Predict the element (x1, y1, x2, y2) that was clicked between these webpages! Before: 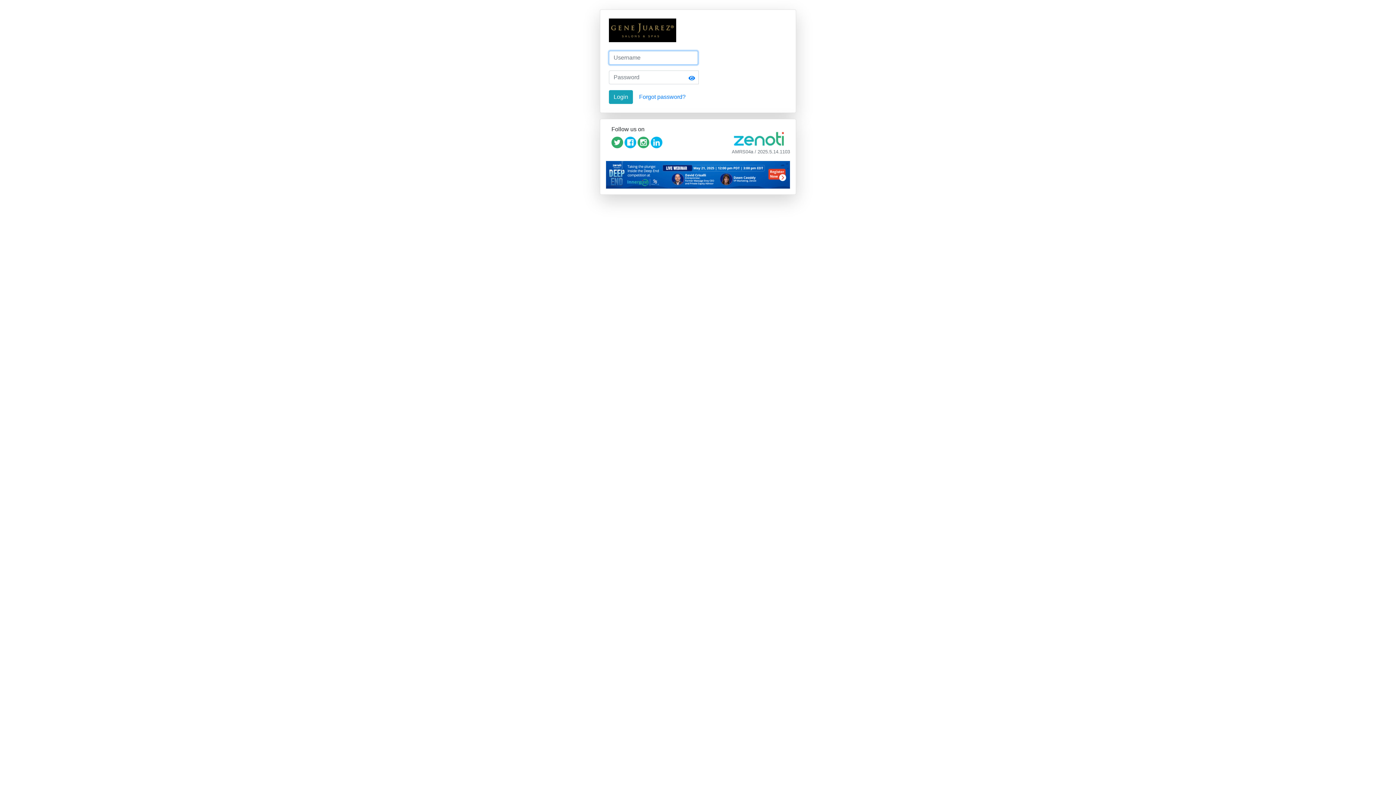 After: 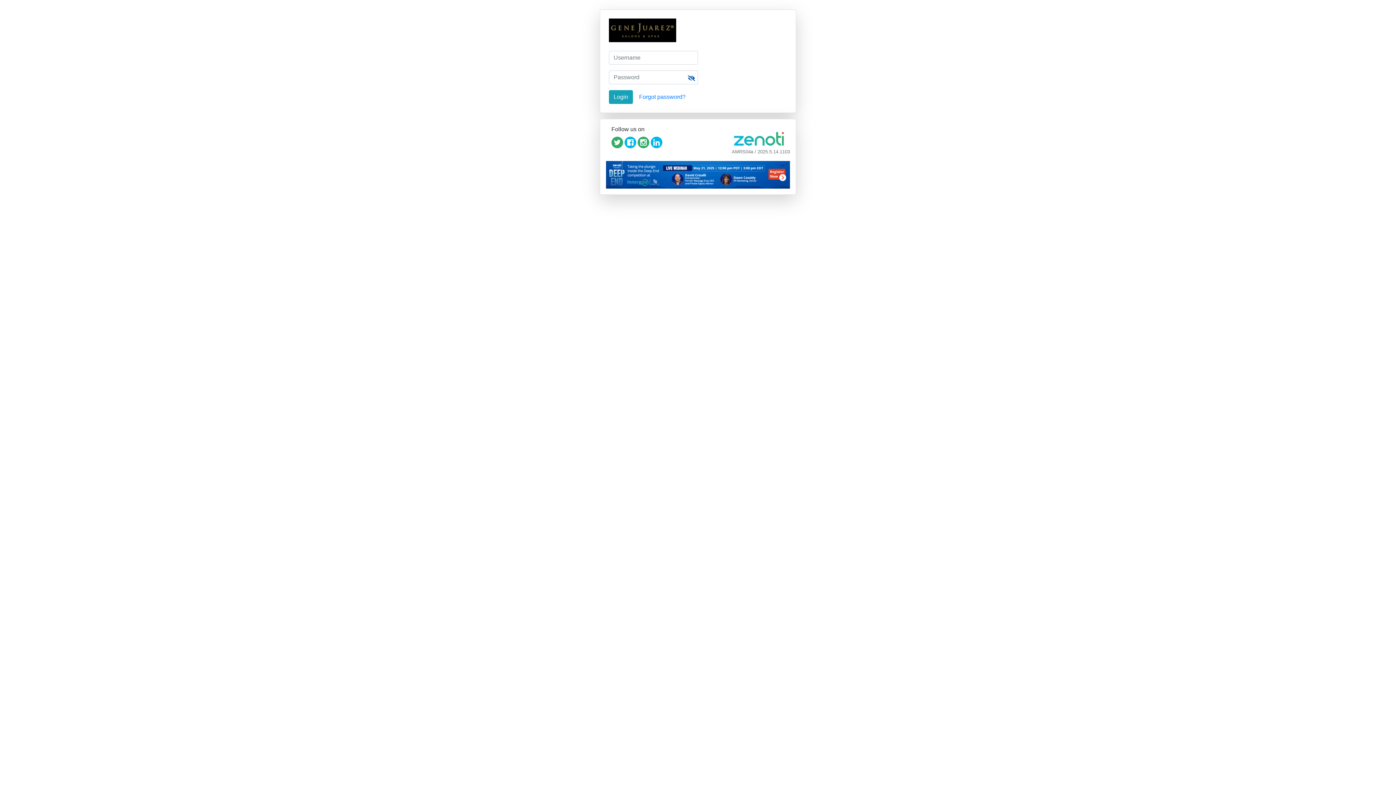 Action: bbox: (685, 75, 698, 81)